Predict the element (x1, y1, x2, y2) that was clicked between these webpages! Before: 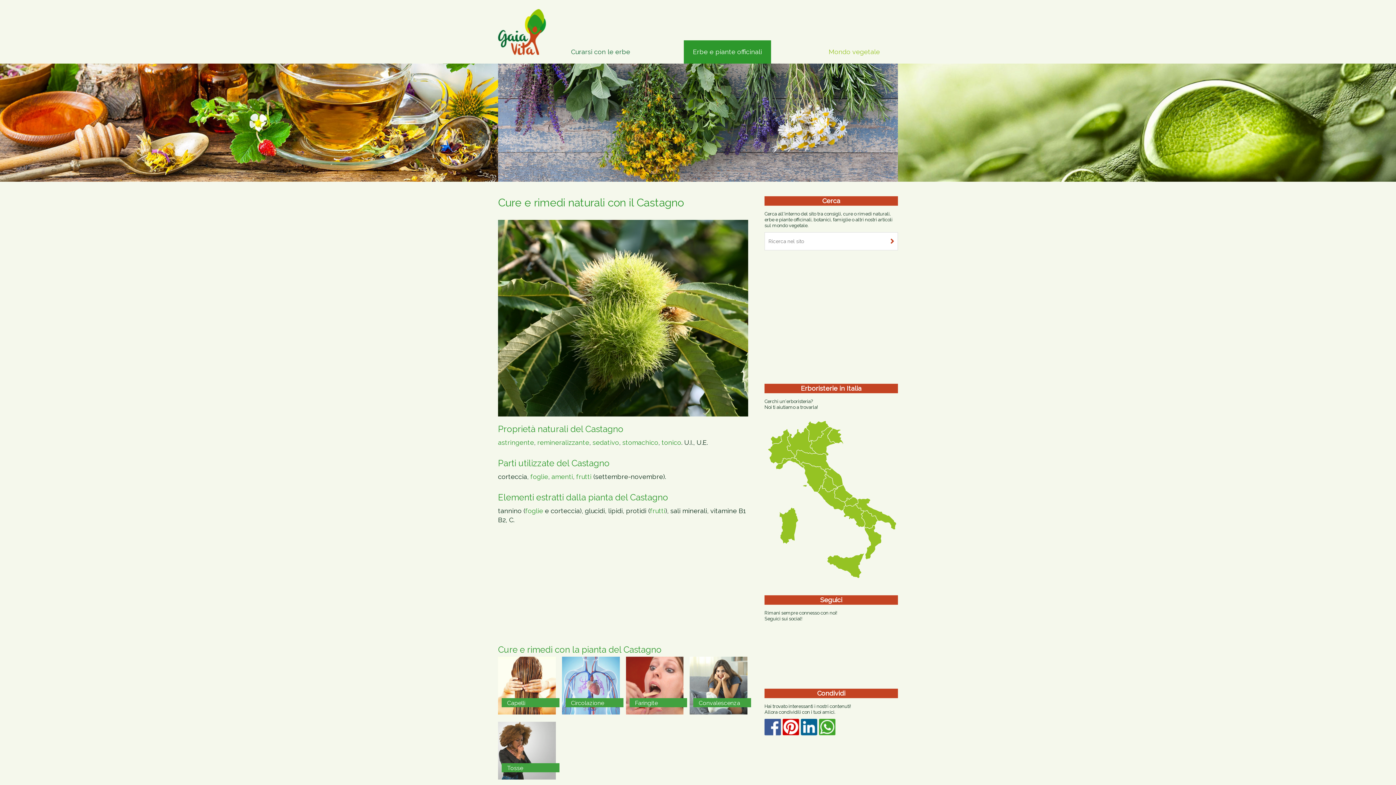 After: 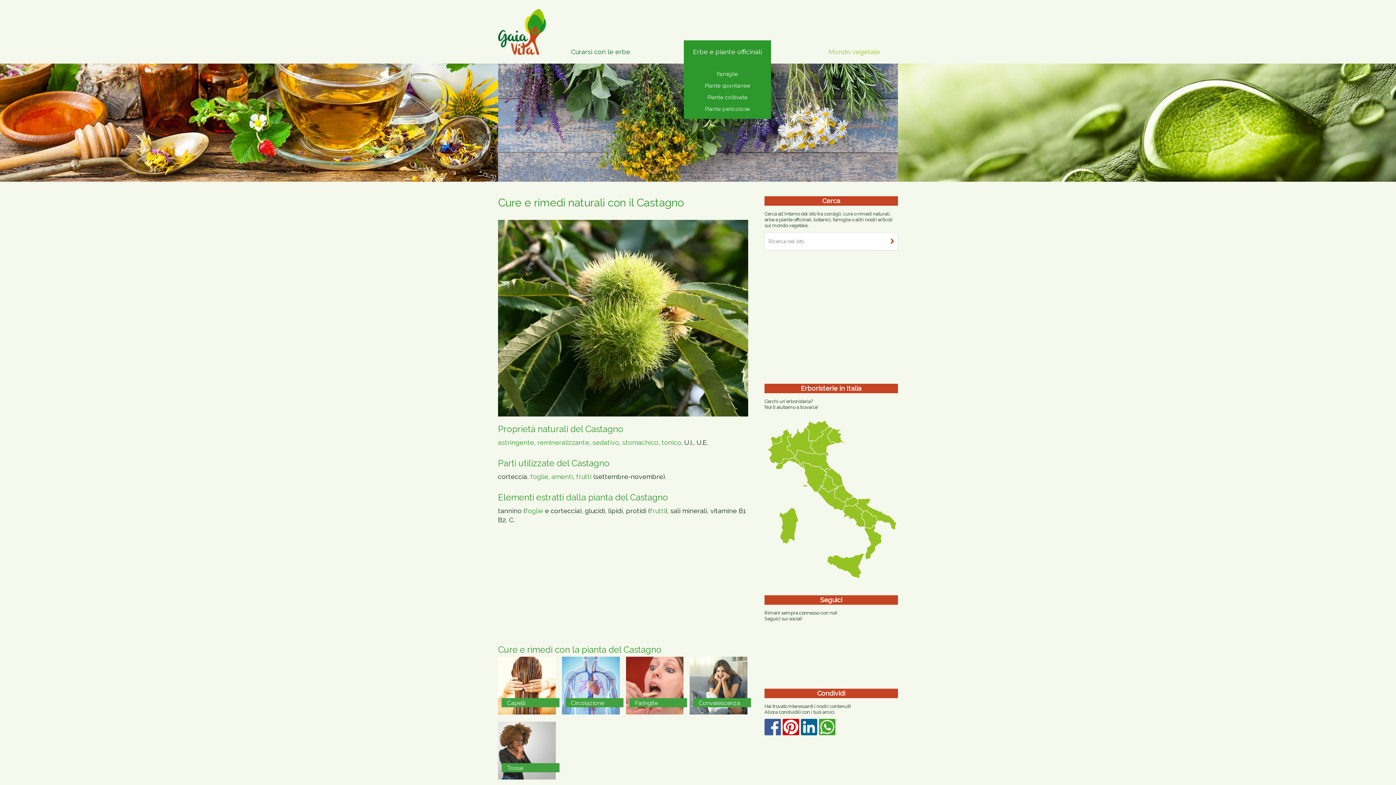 Action: bbox: (684, 40, 771, 63) label: Erbe e piante officinali